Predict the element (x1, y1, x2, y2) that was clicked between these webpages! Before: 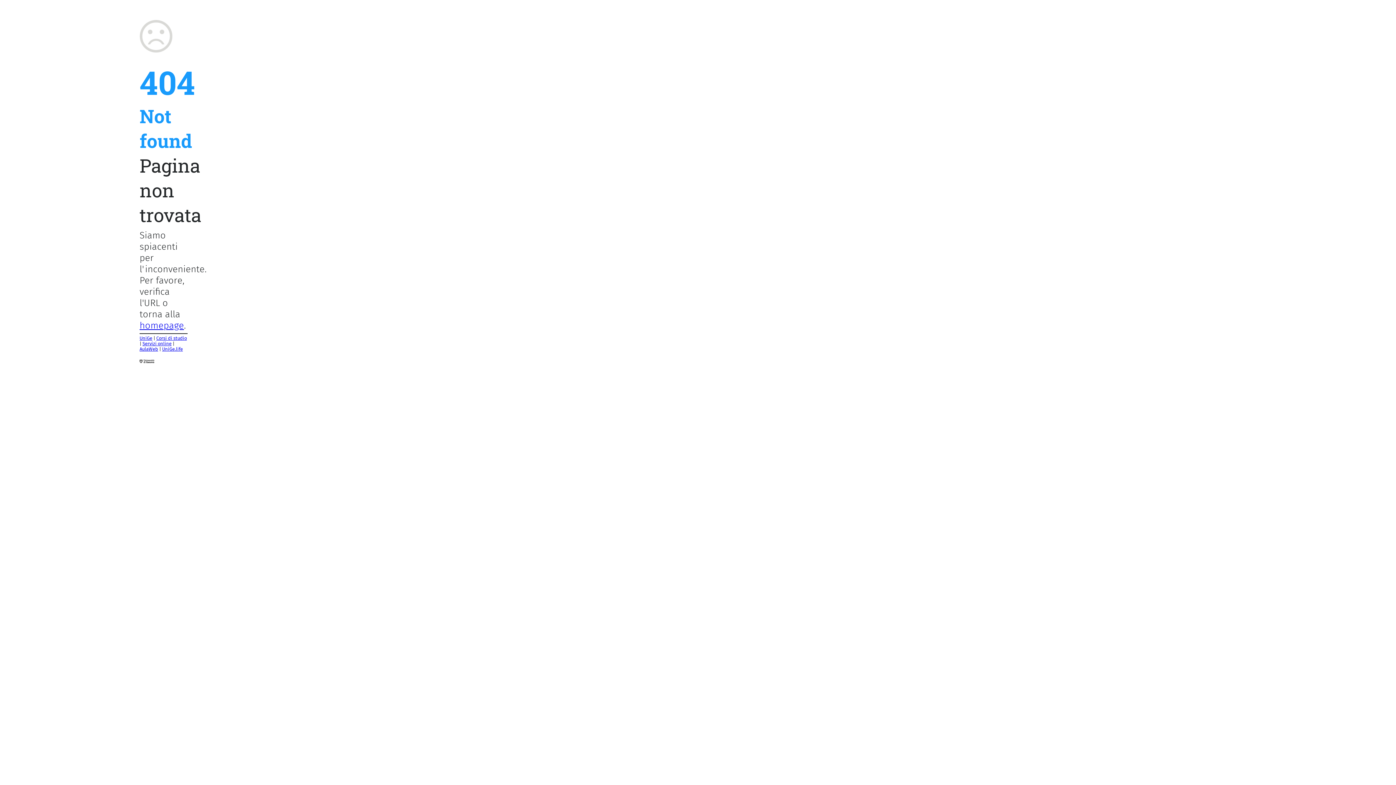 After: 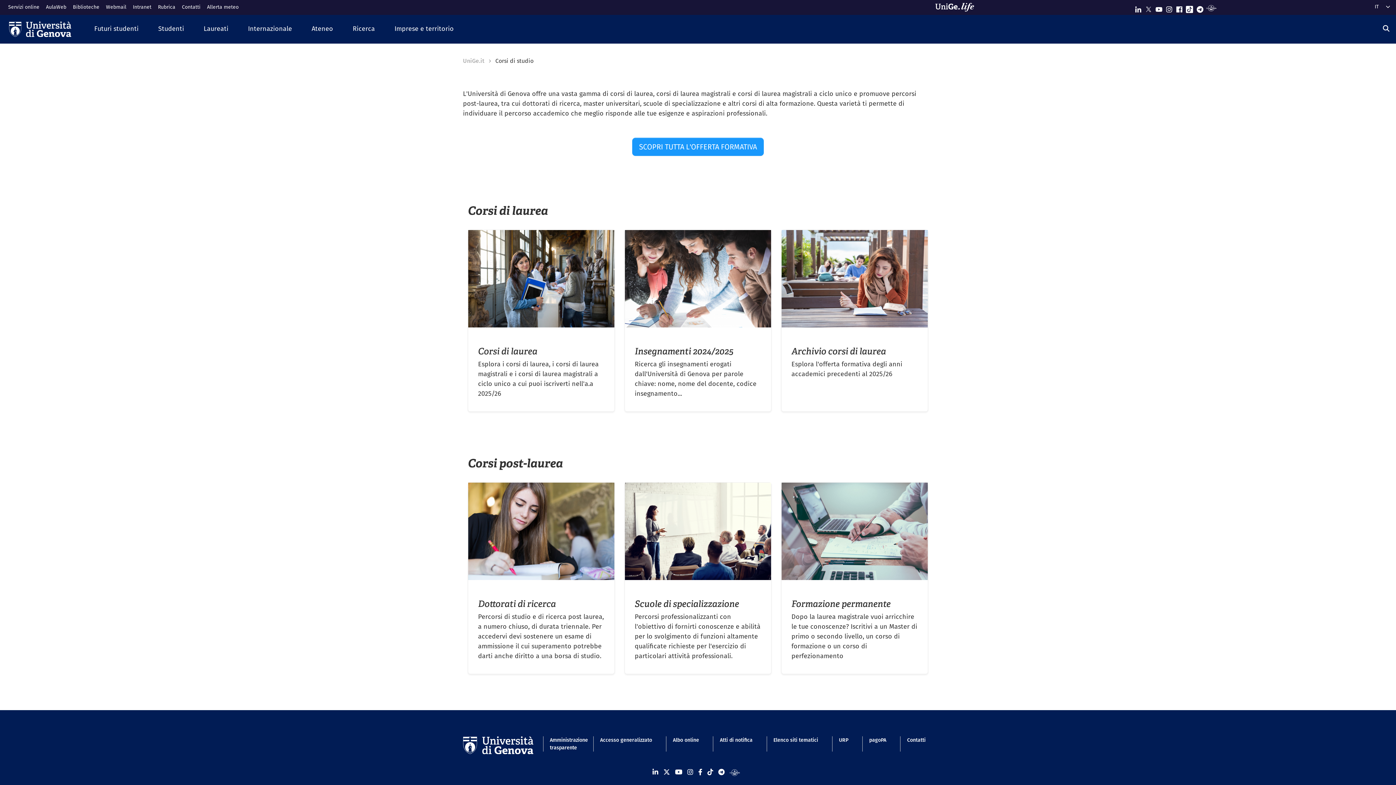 Action: bbox: (156, 335, 186, 341) label: Corsi di studio